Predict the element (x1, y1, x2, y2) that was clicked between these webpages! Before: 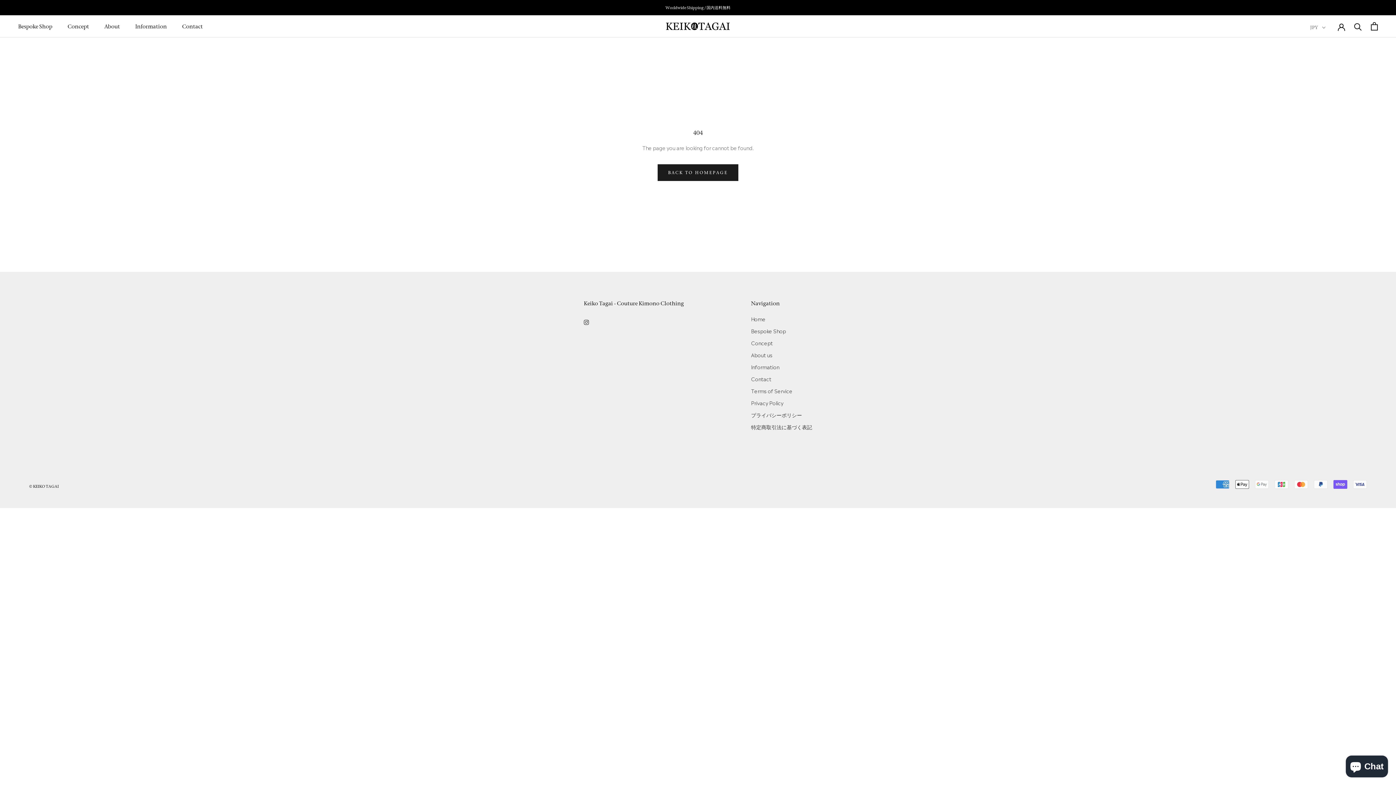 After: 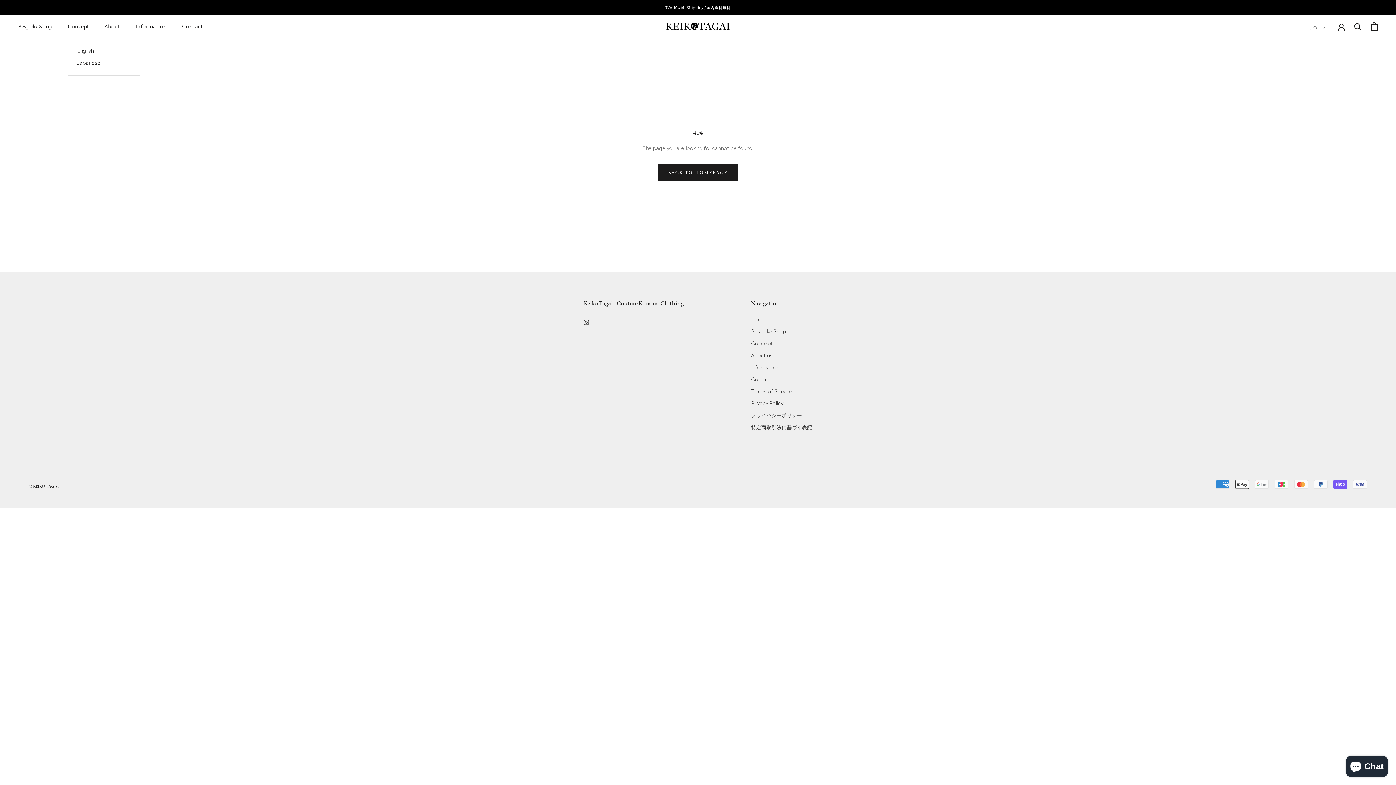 Action: label: Concept bbox: (67, 22, 89, 29)